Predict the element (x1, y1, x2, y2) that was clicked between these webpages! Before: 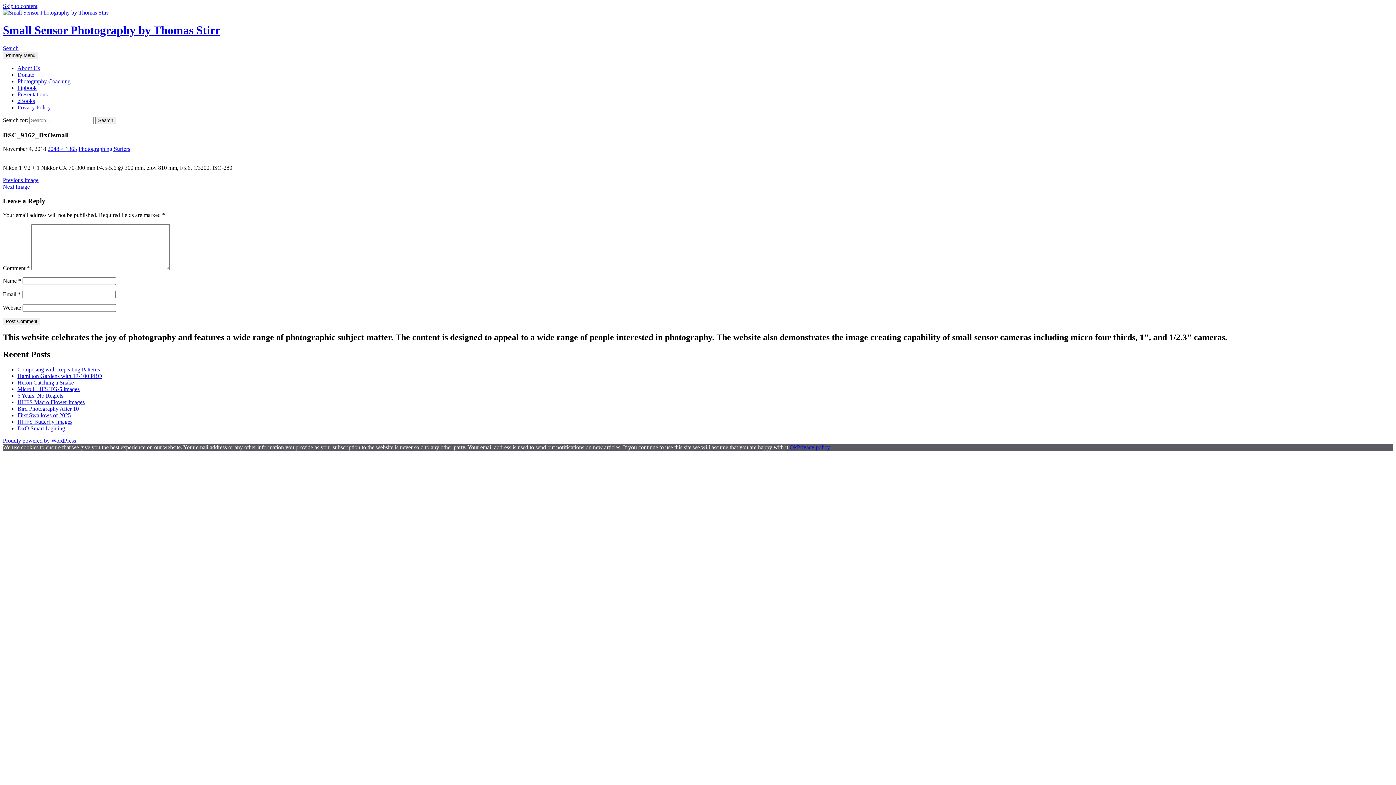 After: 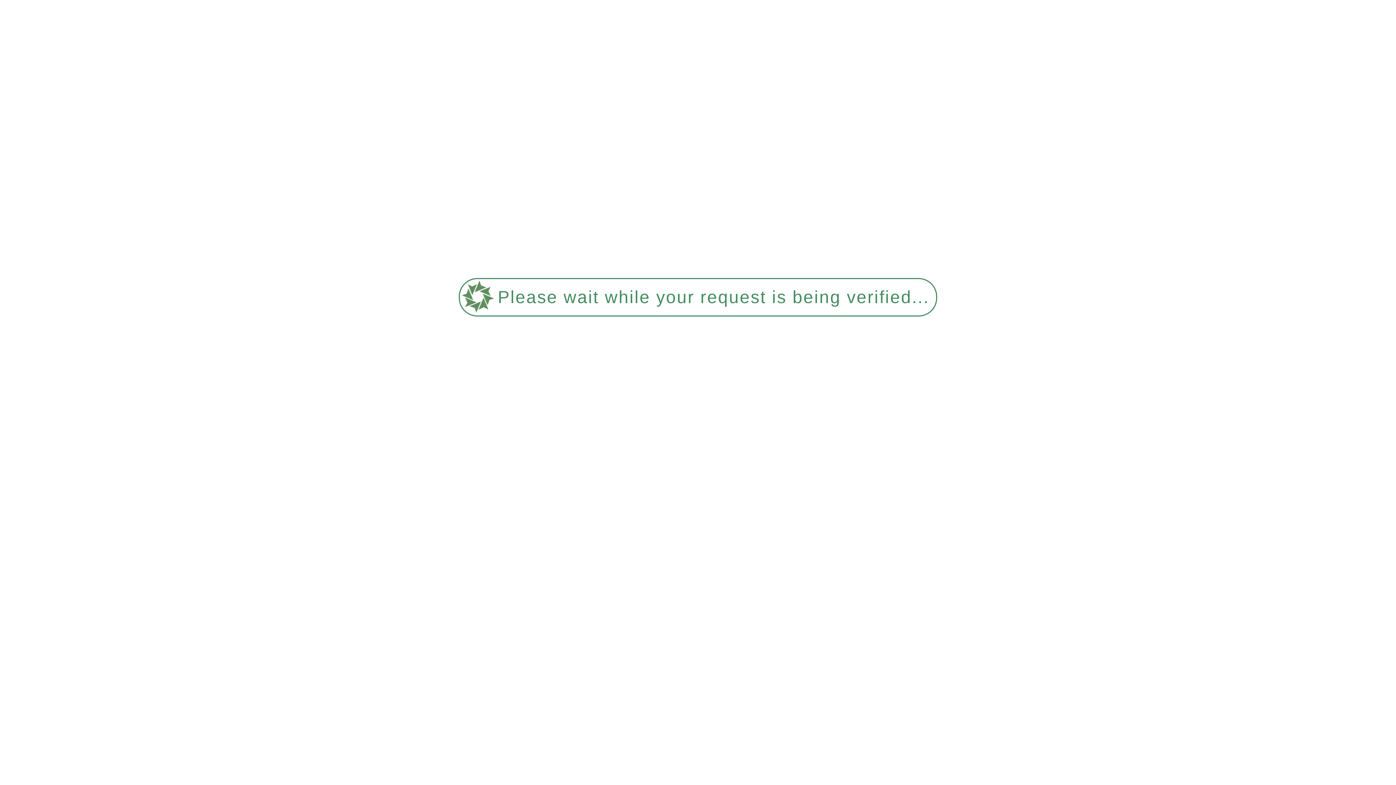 Action: label: Composing with Repeating Patterns bbox: (17, 366, 100, 372)